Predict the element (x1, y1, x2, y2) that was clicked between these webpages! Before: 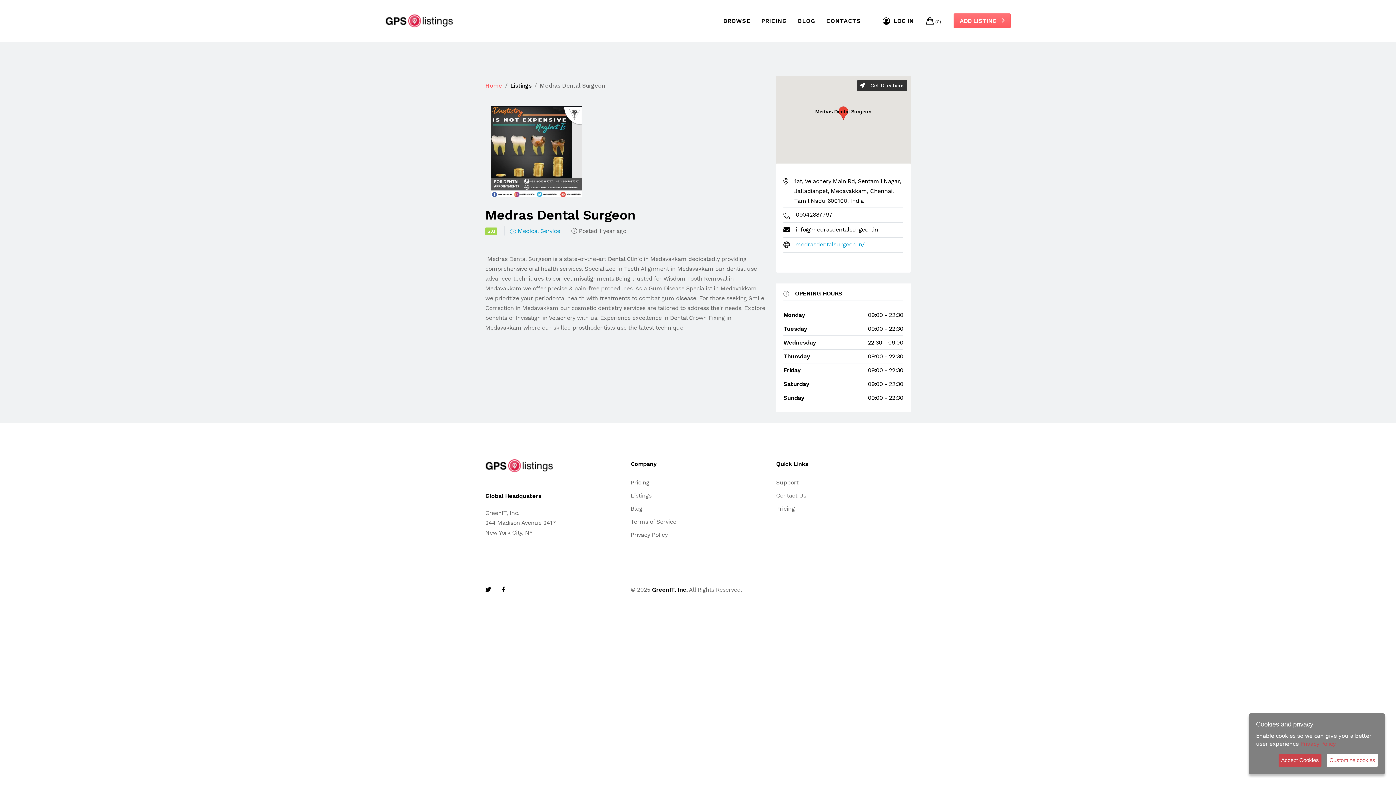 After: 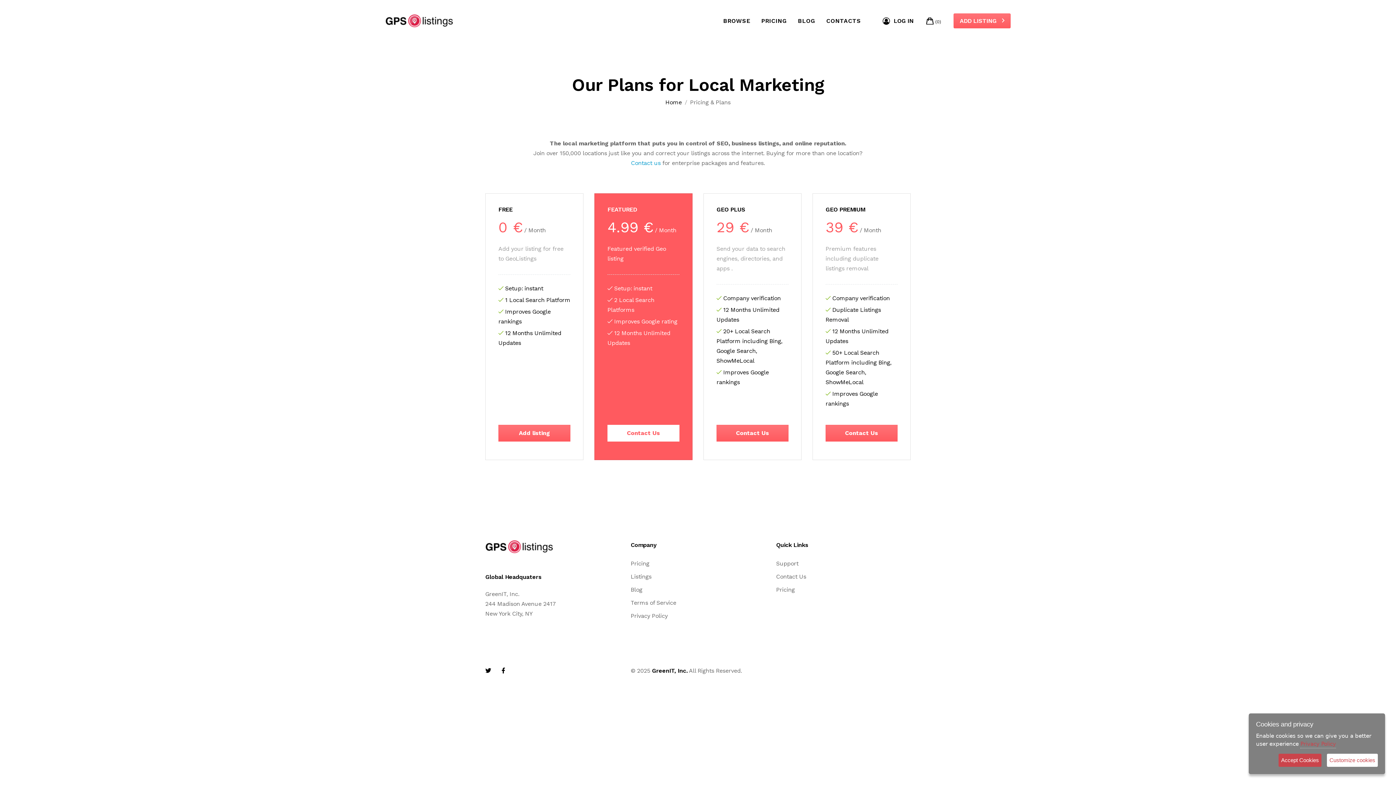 Action: label: PRICING bbox: (761, 0, 787, 41)